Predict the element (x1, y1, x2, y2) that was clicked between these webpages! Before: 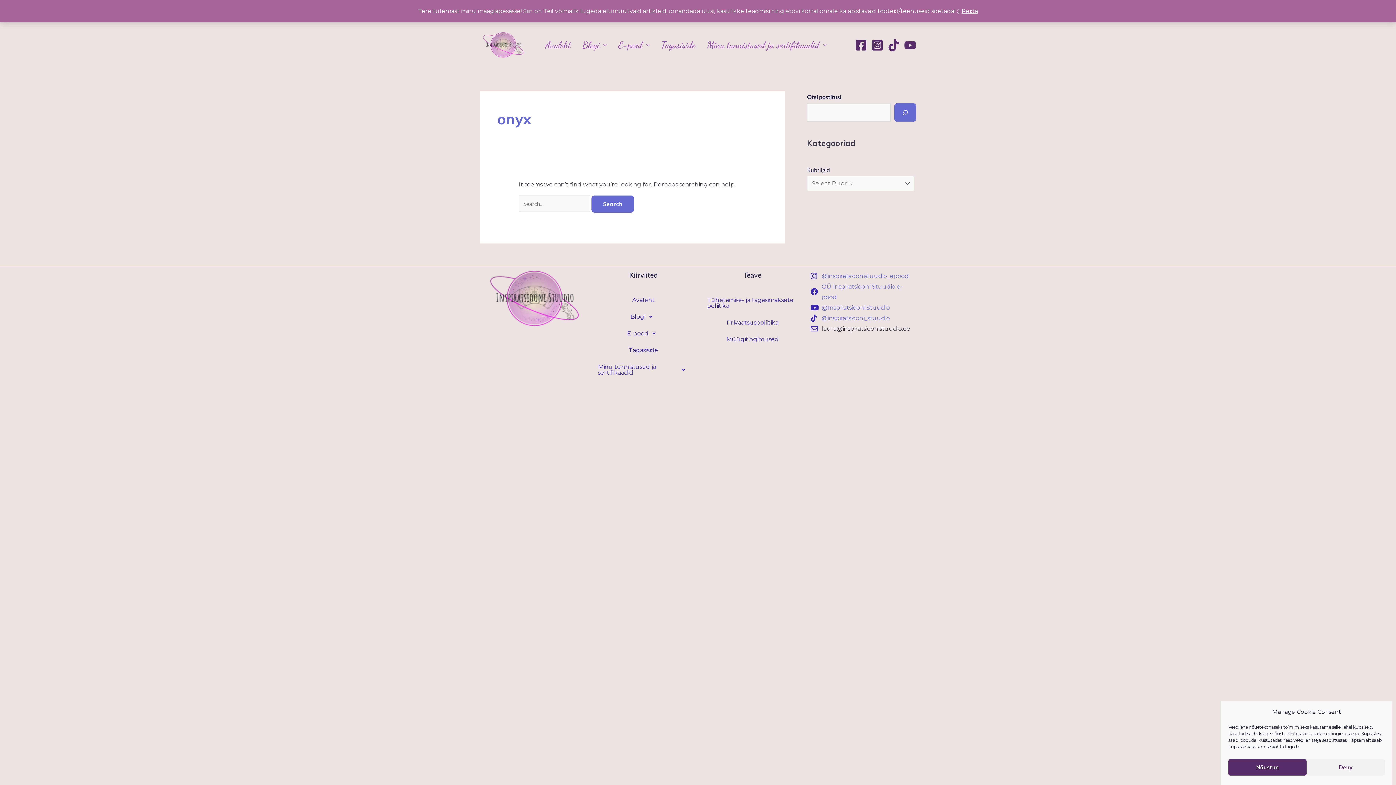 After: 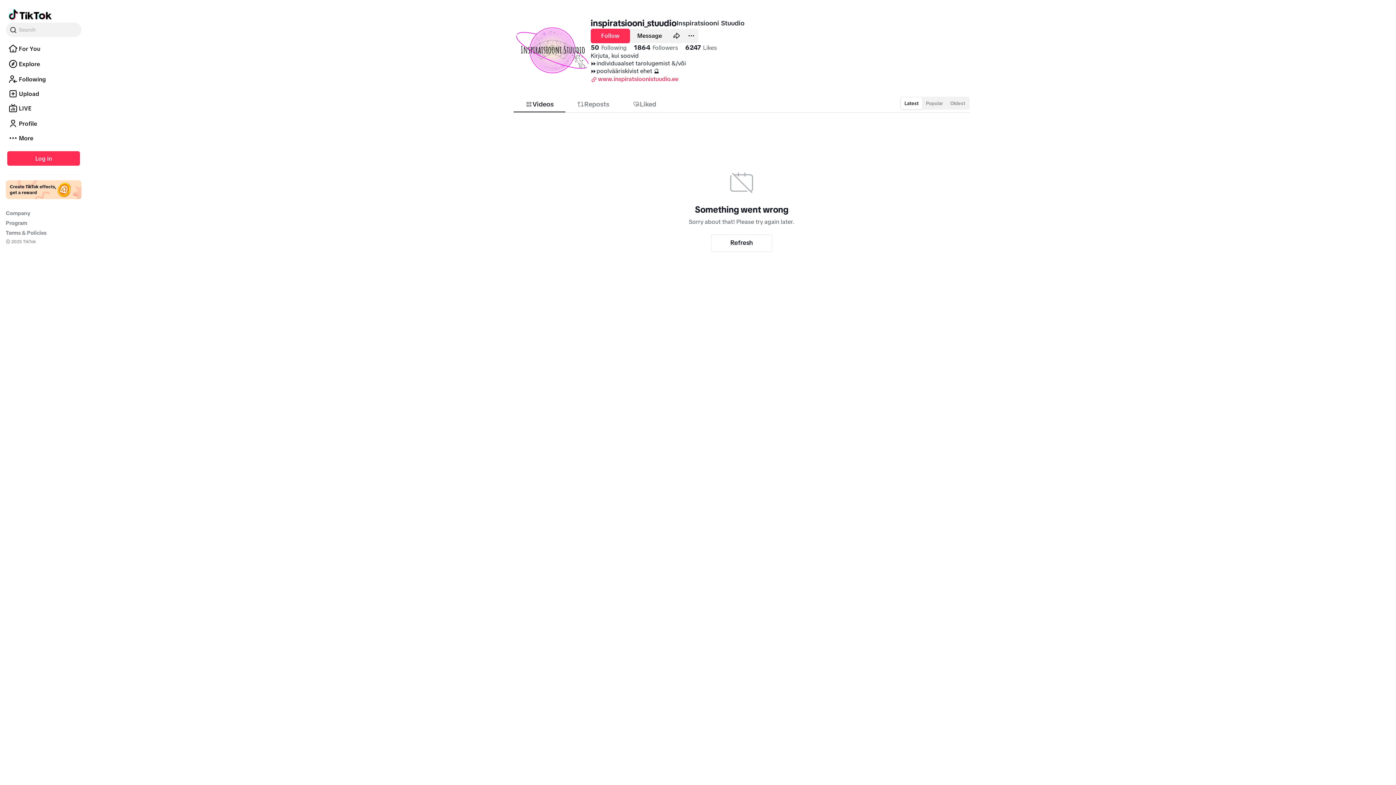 Action: bbox: (810, 313, 912, 323) label: @inspiratsiooni_stuudio